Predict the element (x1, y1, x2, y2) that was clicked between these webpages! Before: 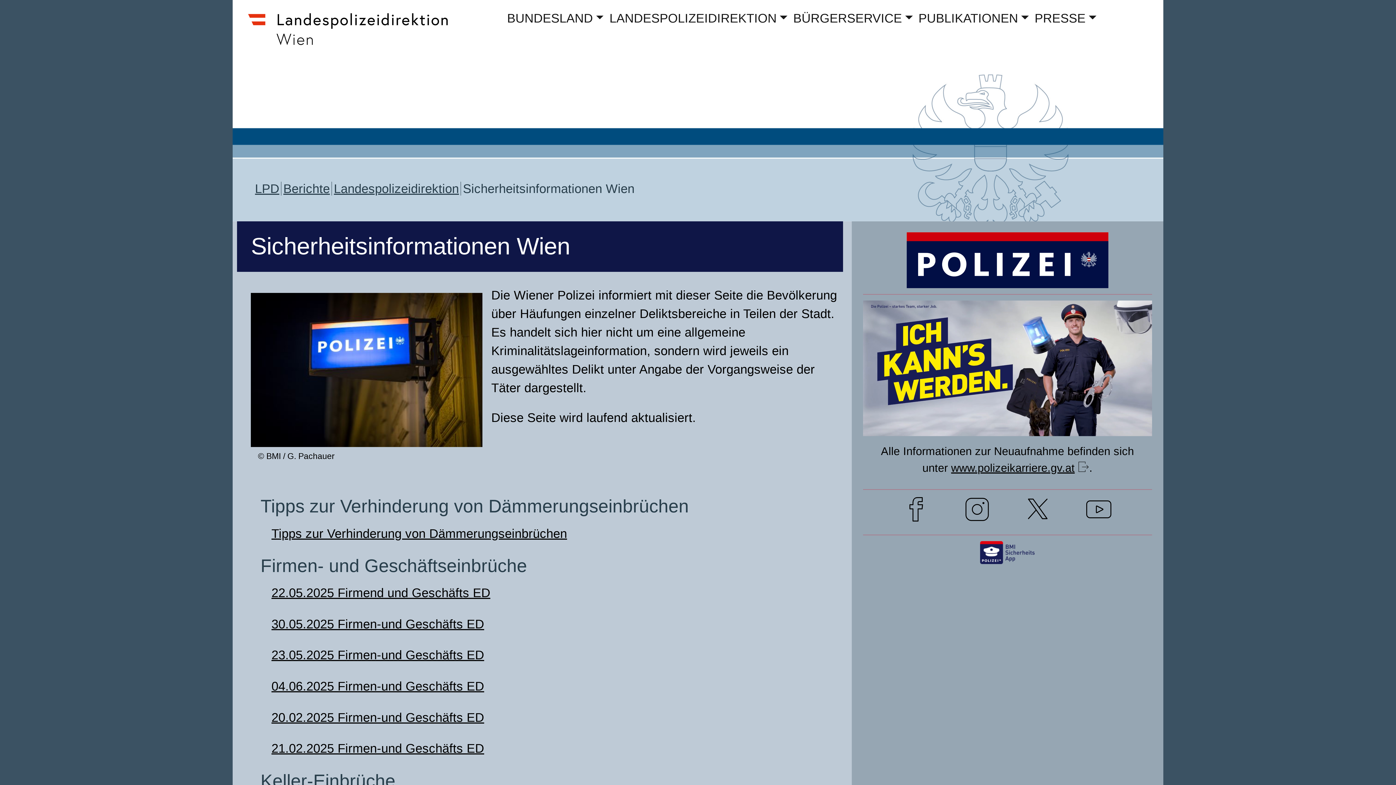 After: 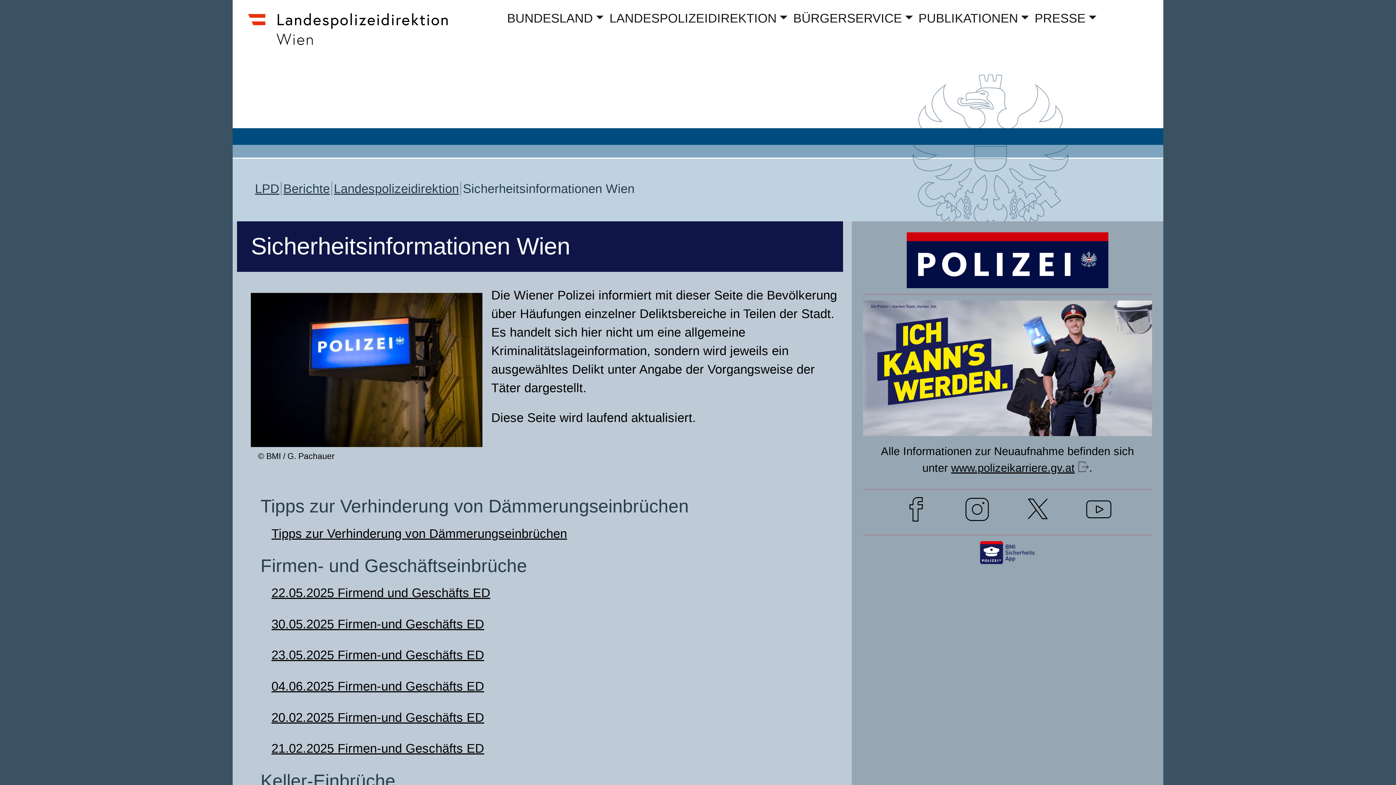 Action: label: 22.05.2025 Firmend und Geschäfts ED bbox: (271, 586, 490, 600)